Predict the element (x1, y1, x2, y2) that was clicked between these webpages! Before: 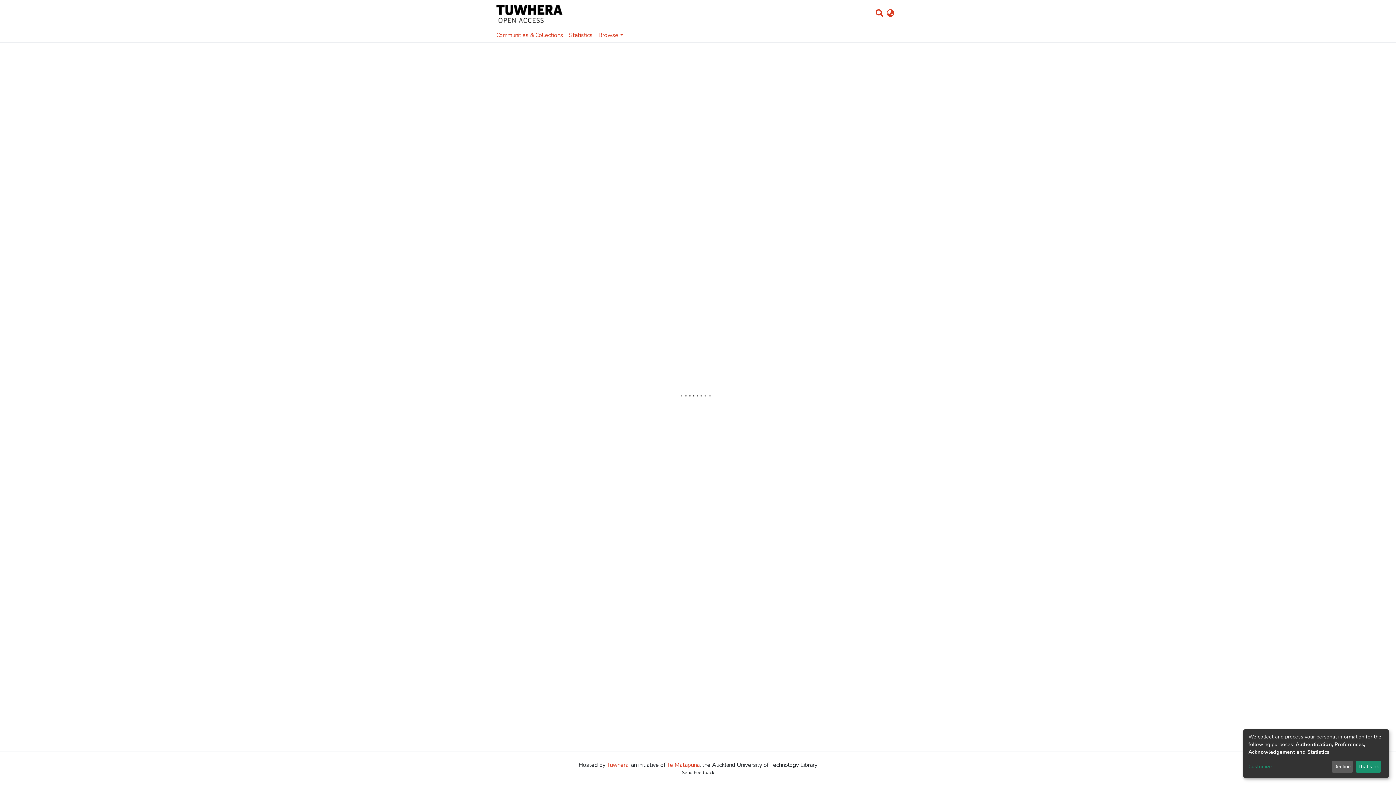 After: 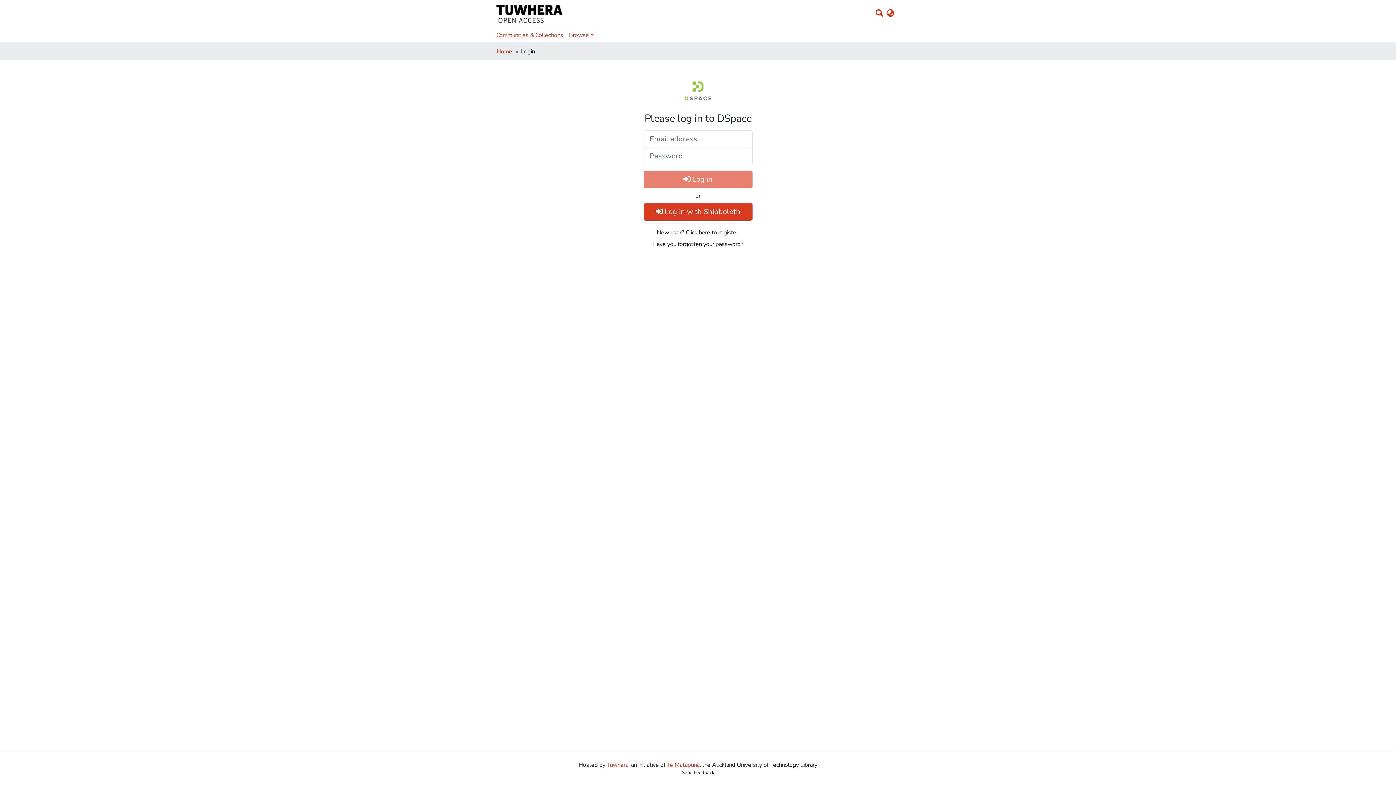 Action: label: Decline bbox: (1331, 761, 1353, 773)